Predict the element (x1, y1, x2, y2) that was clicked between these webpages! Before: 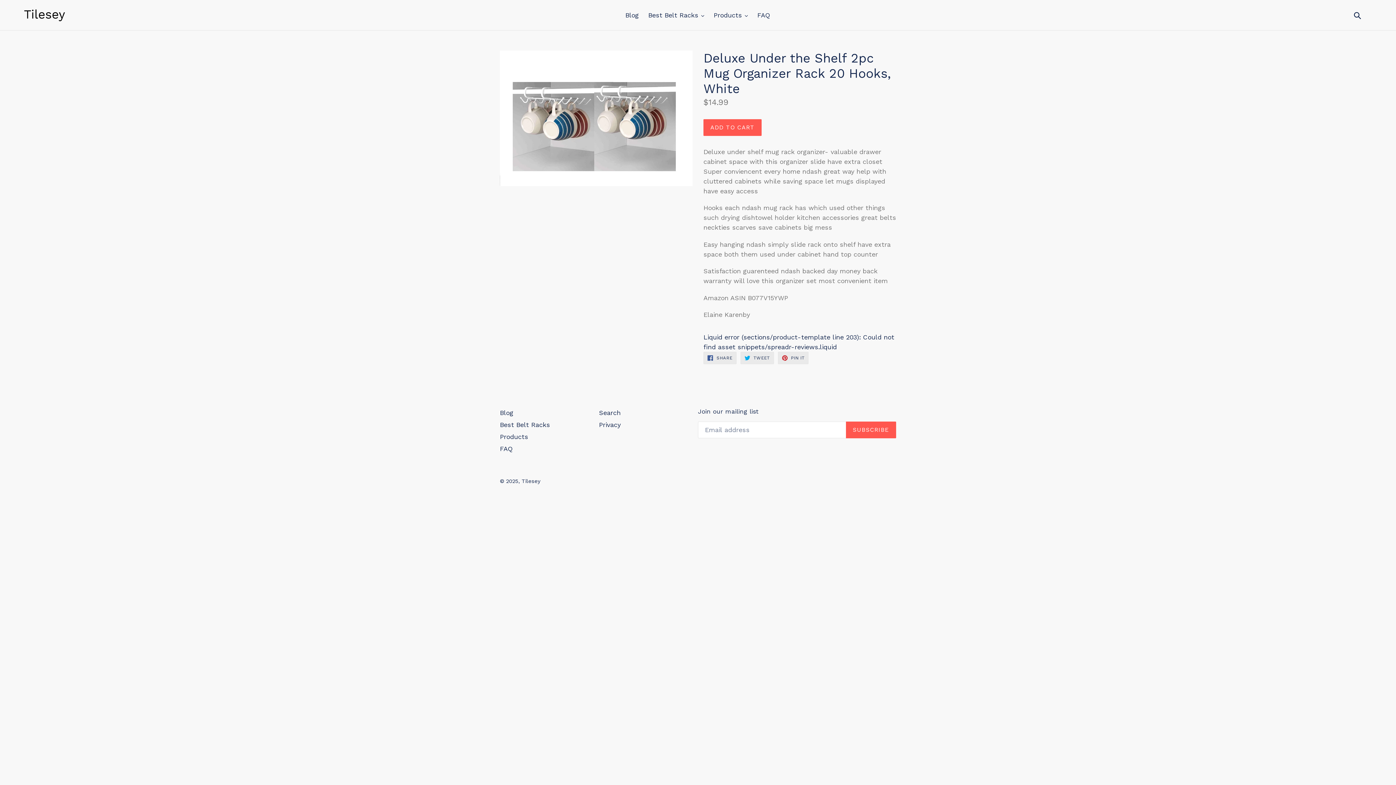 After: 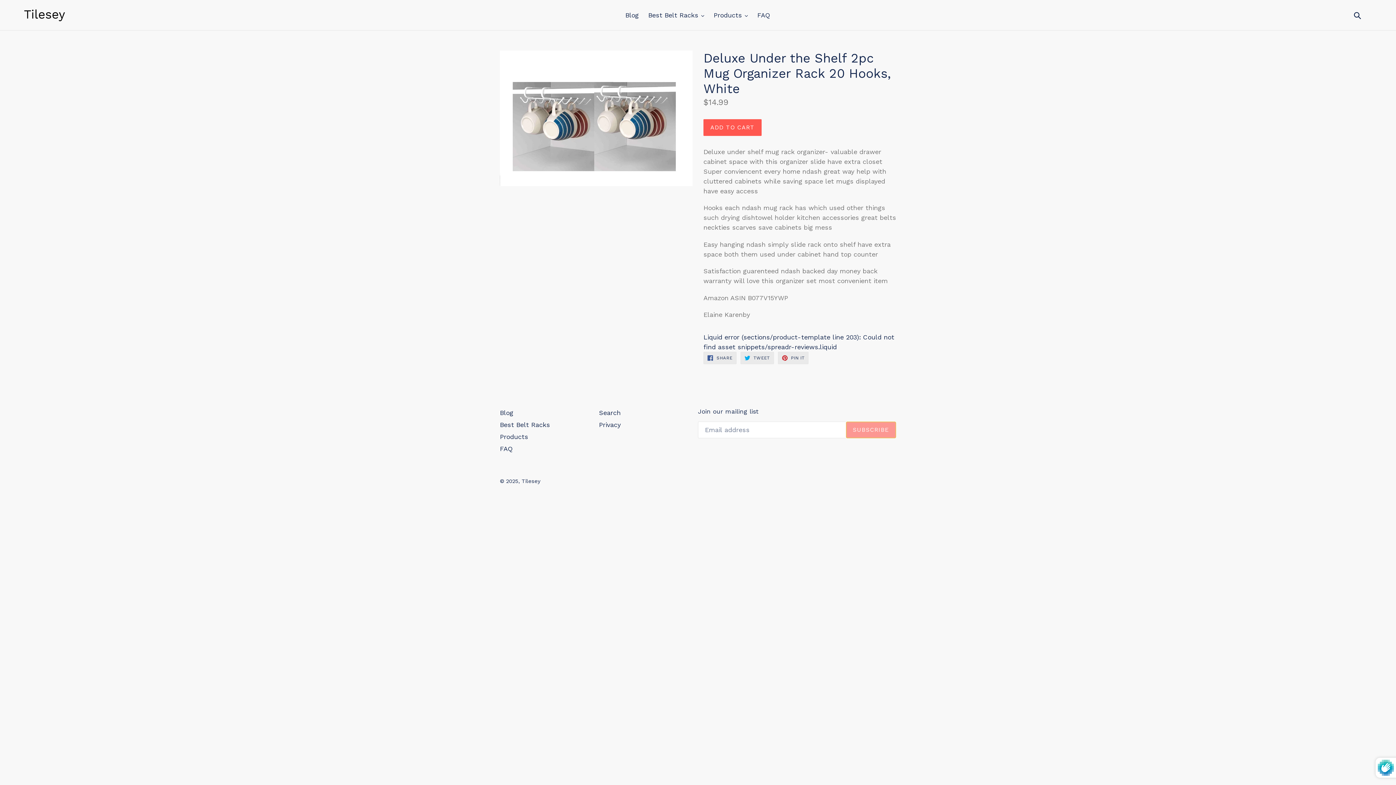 Action: label: SUBSCRIBE bbox: (846, 421, 896, 438)